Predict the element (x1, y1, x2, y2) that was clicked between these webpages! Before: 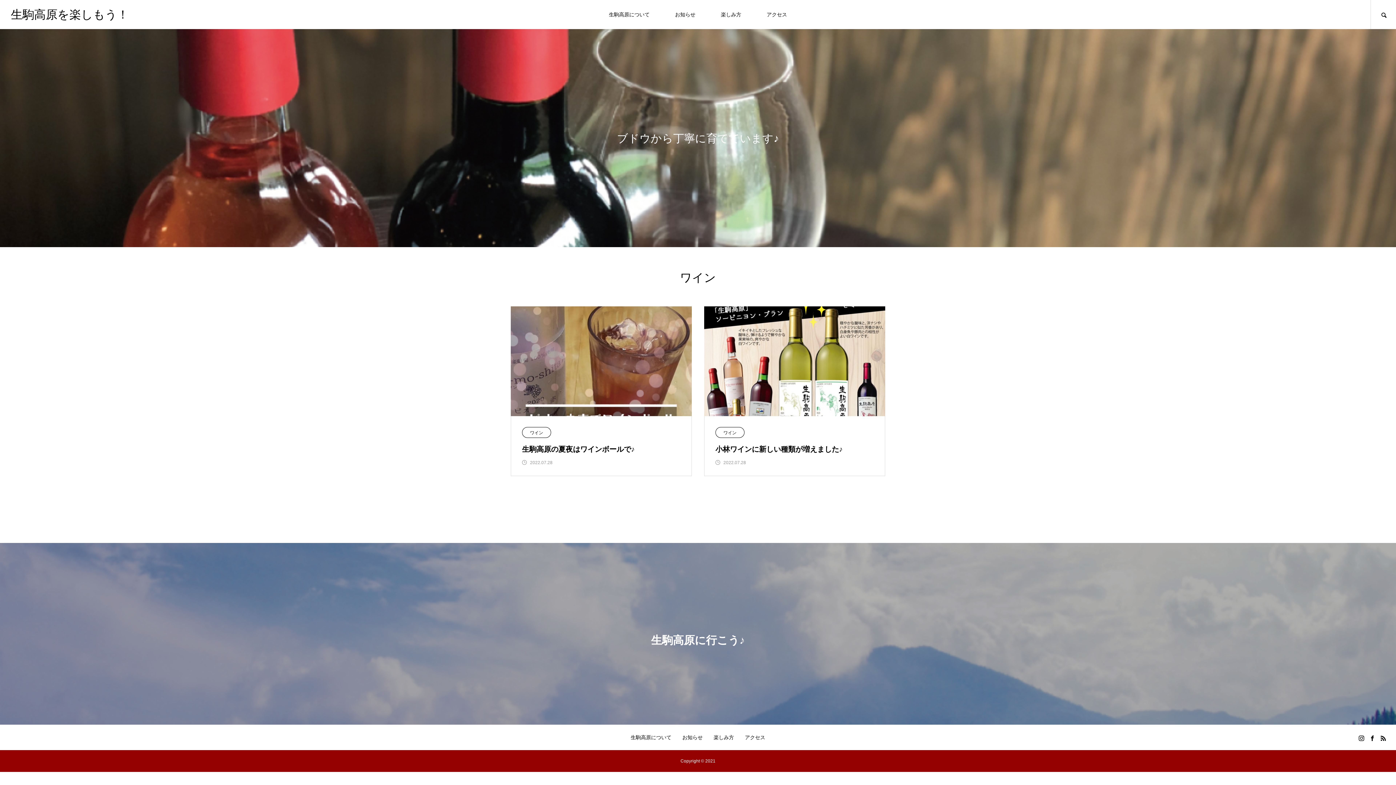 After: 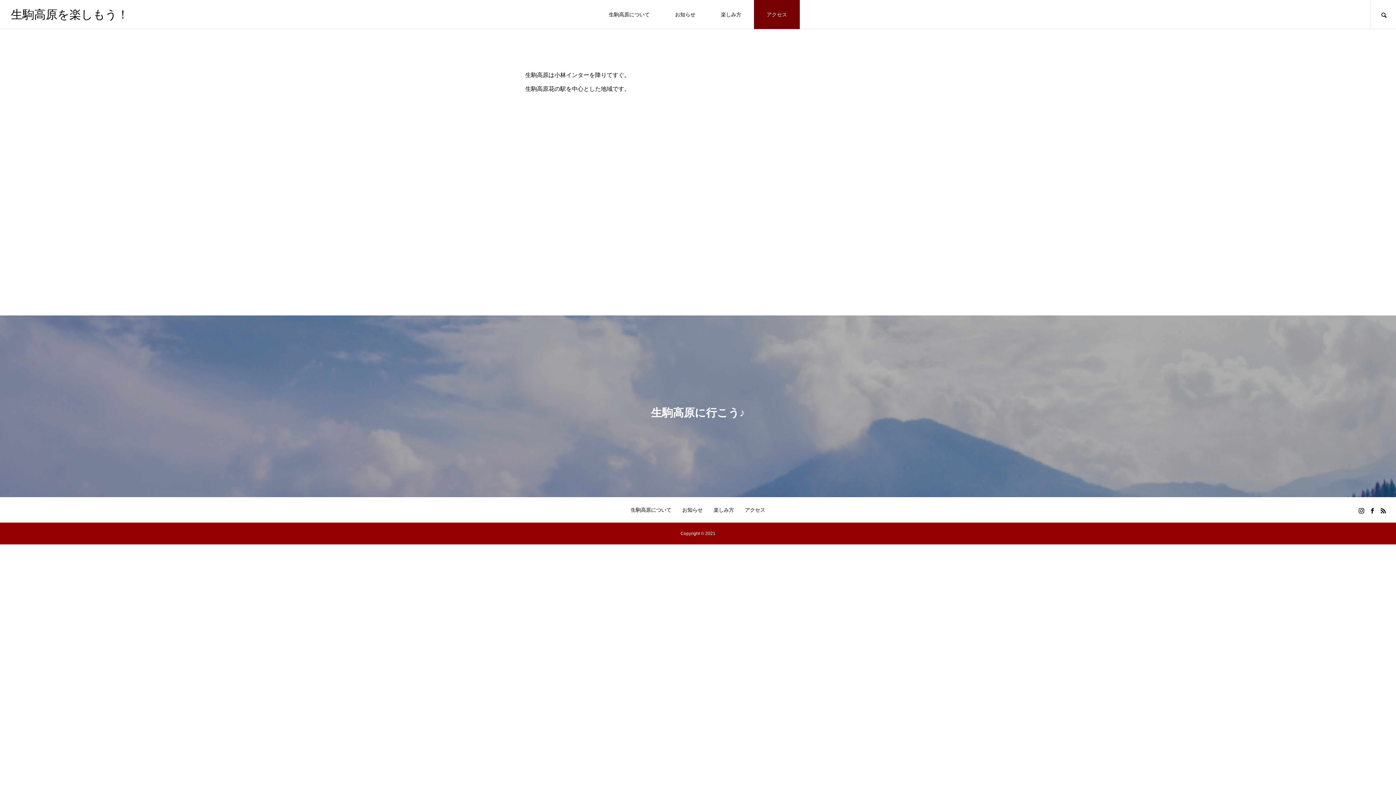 Action: label: アクセス bbox: (745, 734, 765, 740)